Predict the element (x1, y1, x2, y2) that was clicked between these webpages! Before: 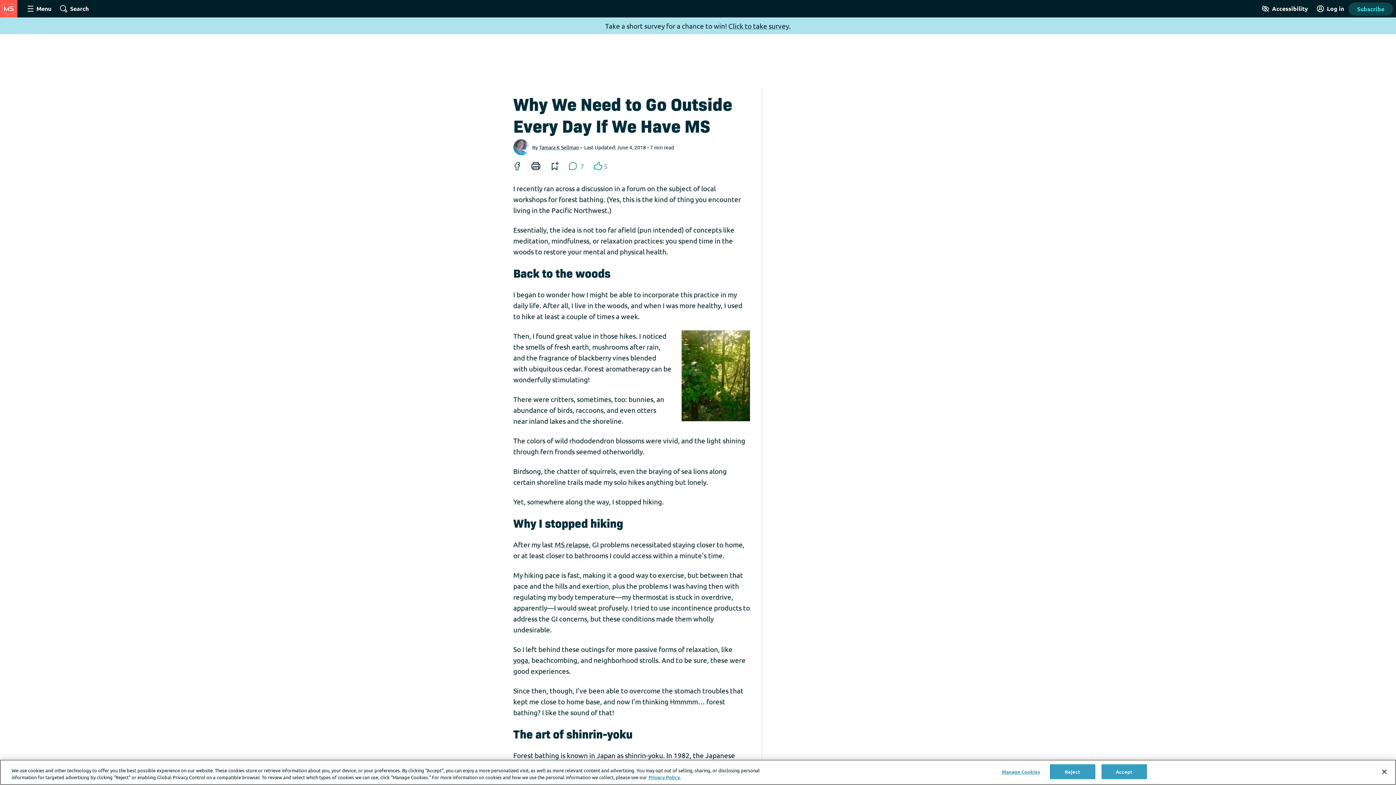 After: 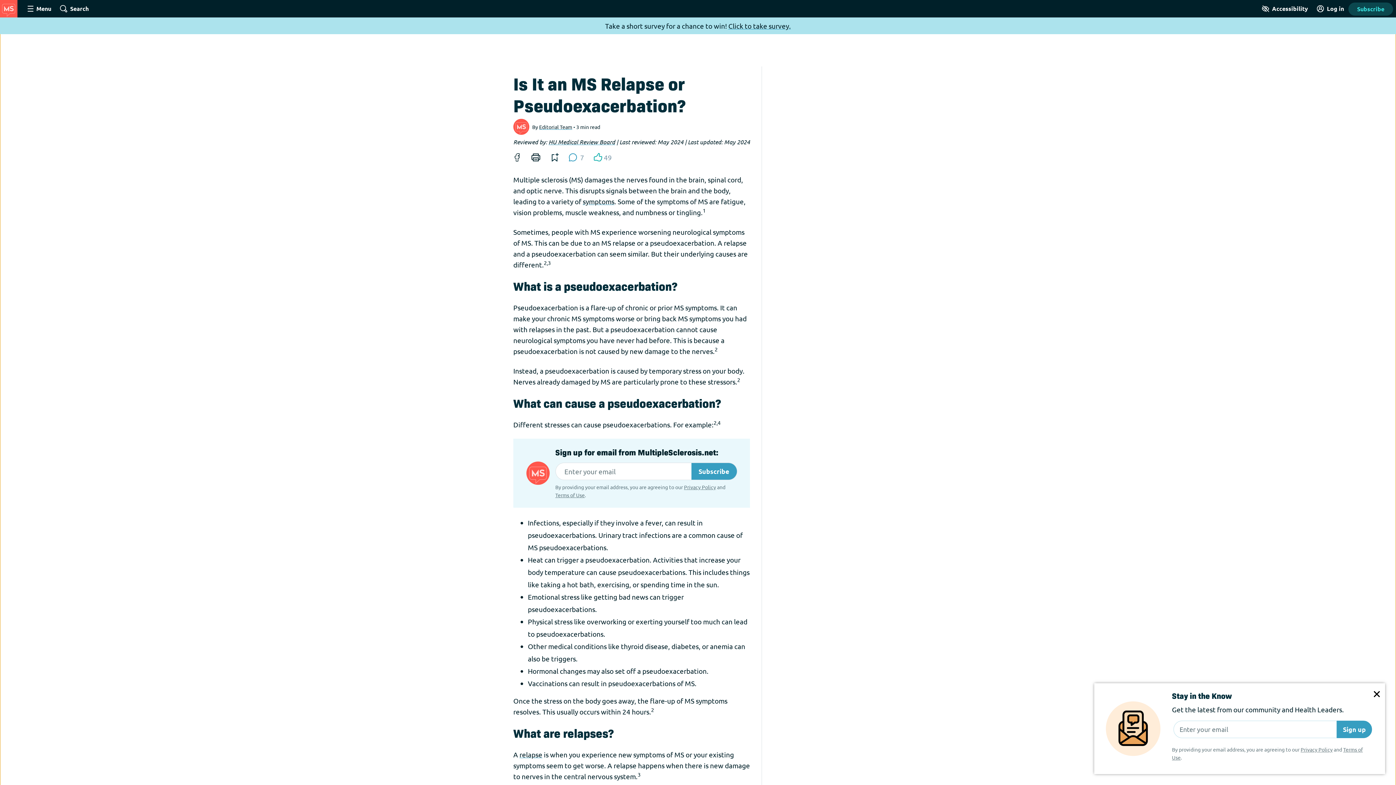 Action: bbox: (554, 507, 589, 516) label: MS relapse